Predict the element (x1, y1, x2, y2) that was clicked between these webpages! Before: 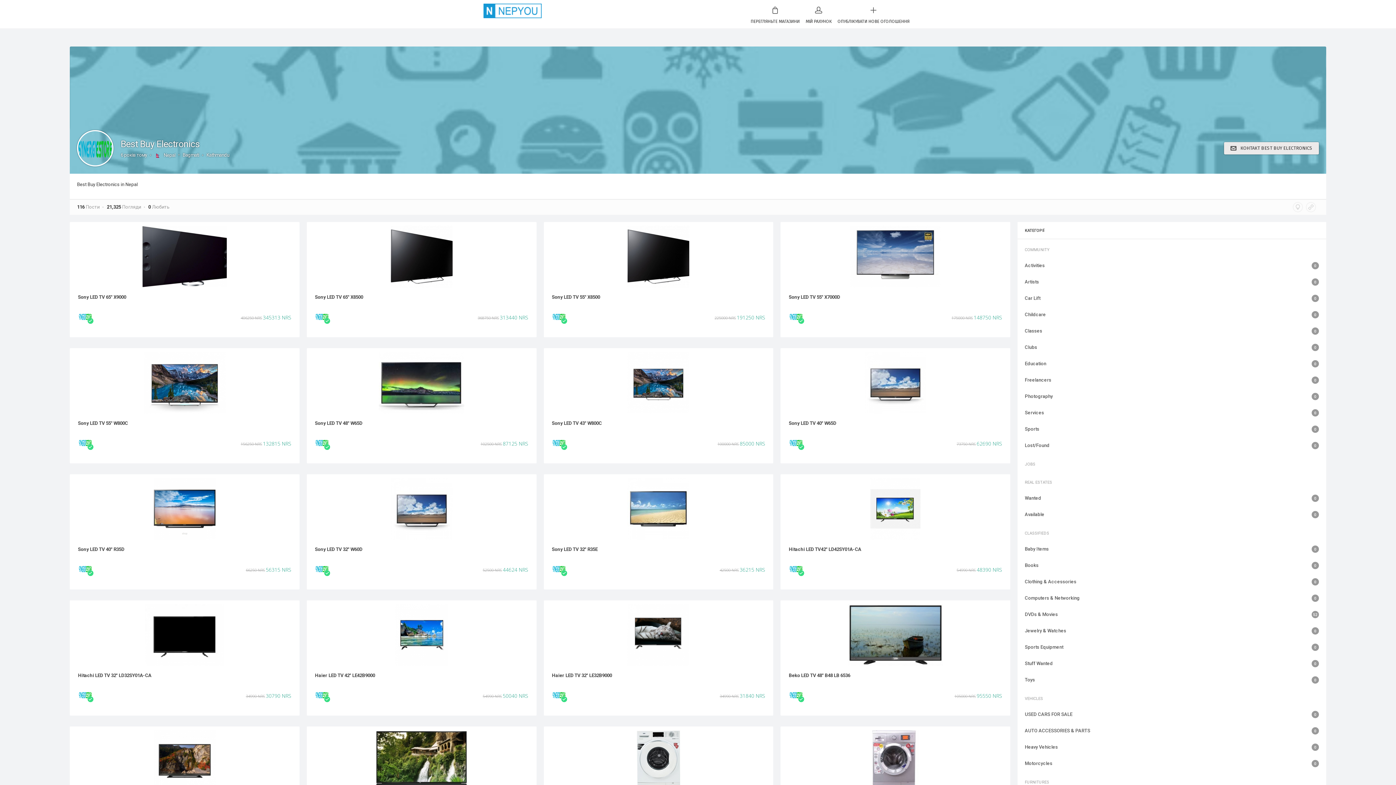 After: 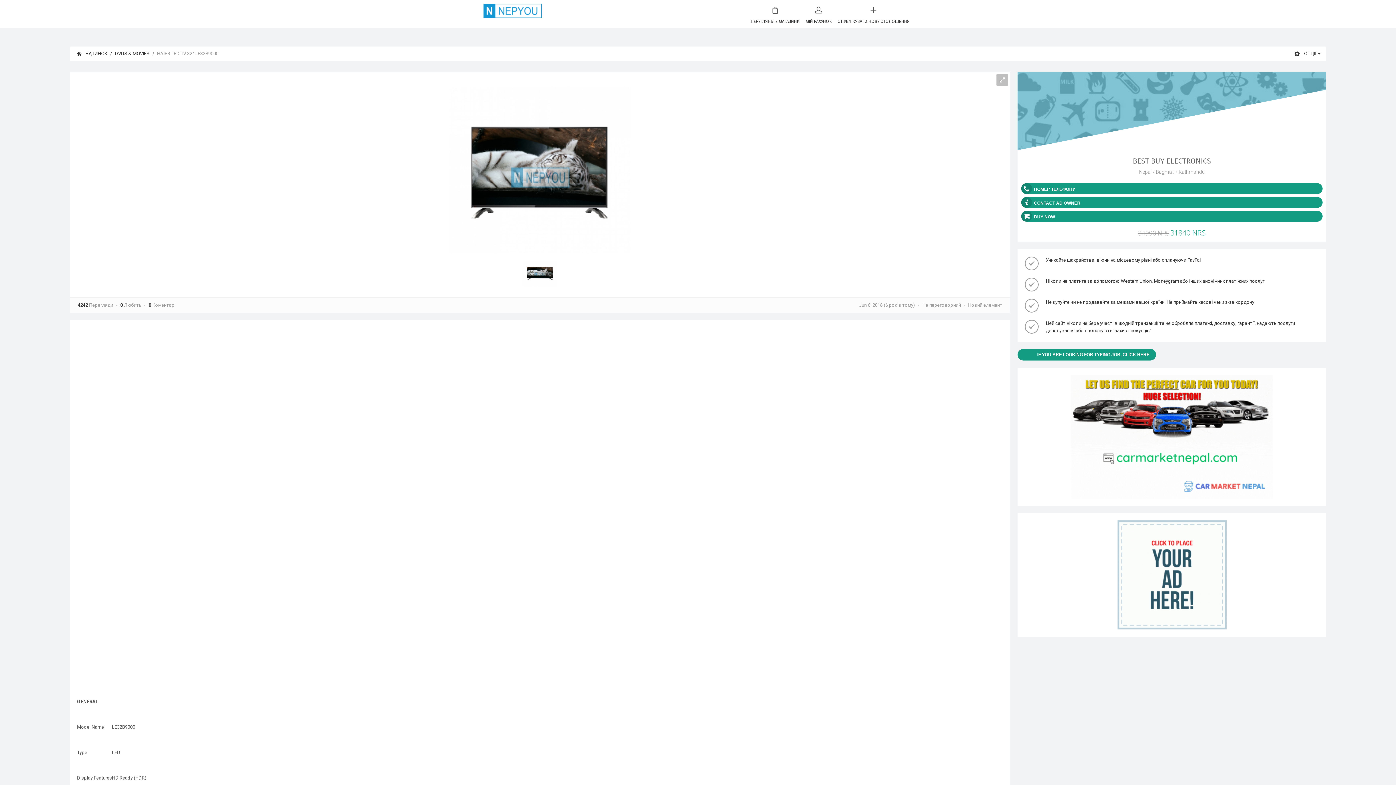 Action: bbox: (552, 672, 612, 679) label: Haier LED TV 32" LE32B9000